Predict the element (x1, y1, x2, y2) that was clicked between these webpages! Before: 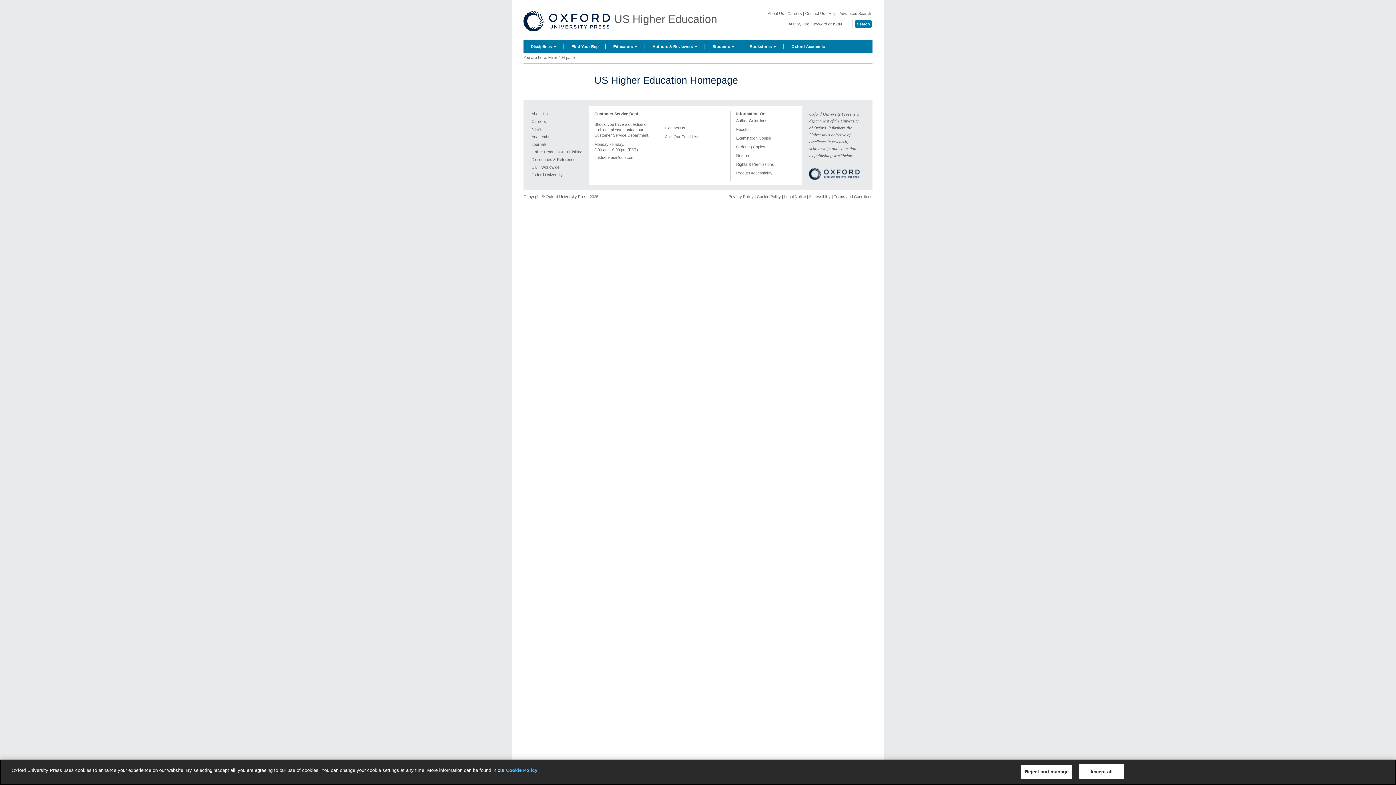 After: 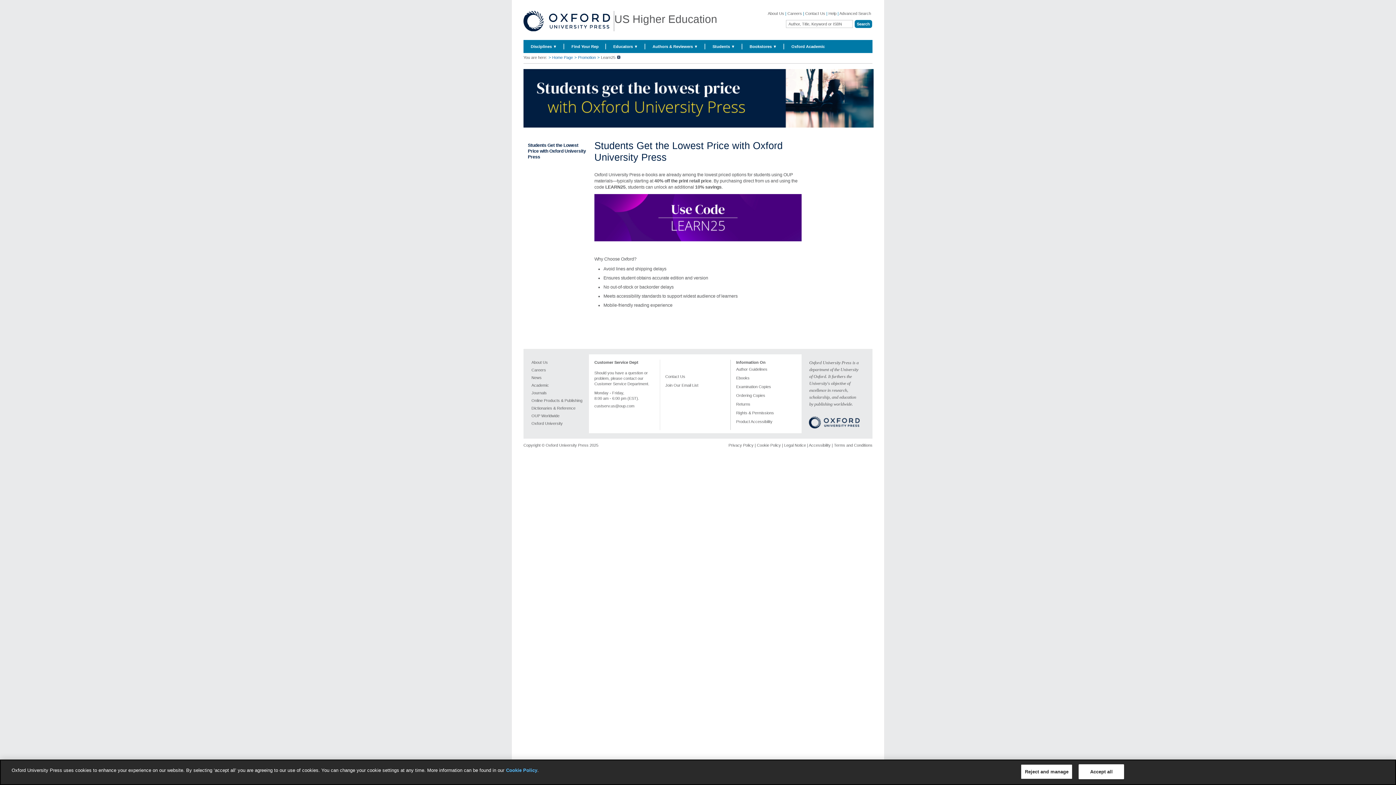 Action: bbox: (705, 40, 742, 53) label: Students ▼